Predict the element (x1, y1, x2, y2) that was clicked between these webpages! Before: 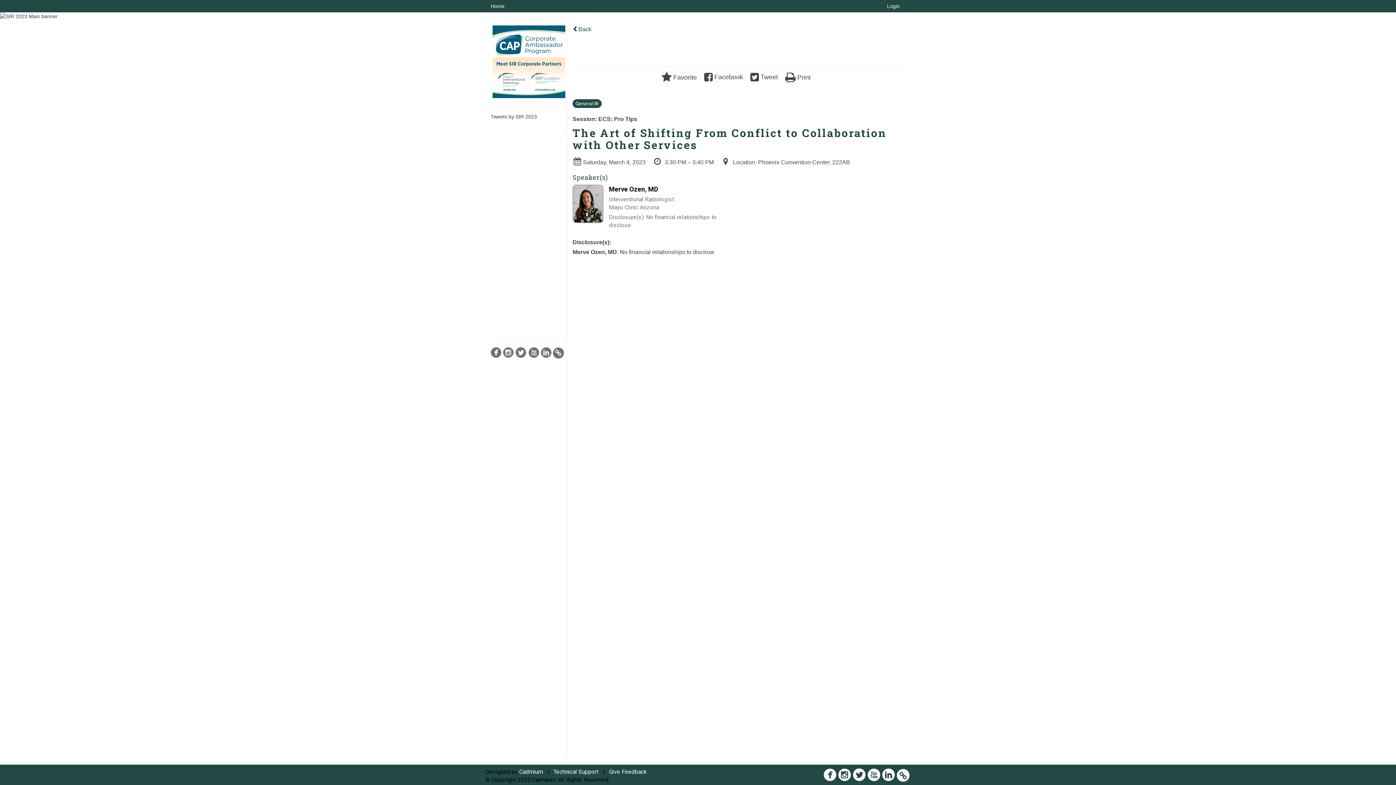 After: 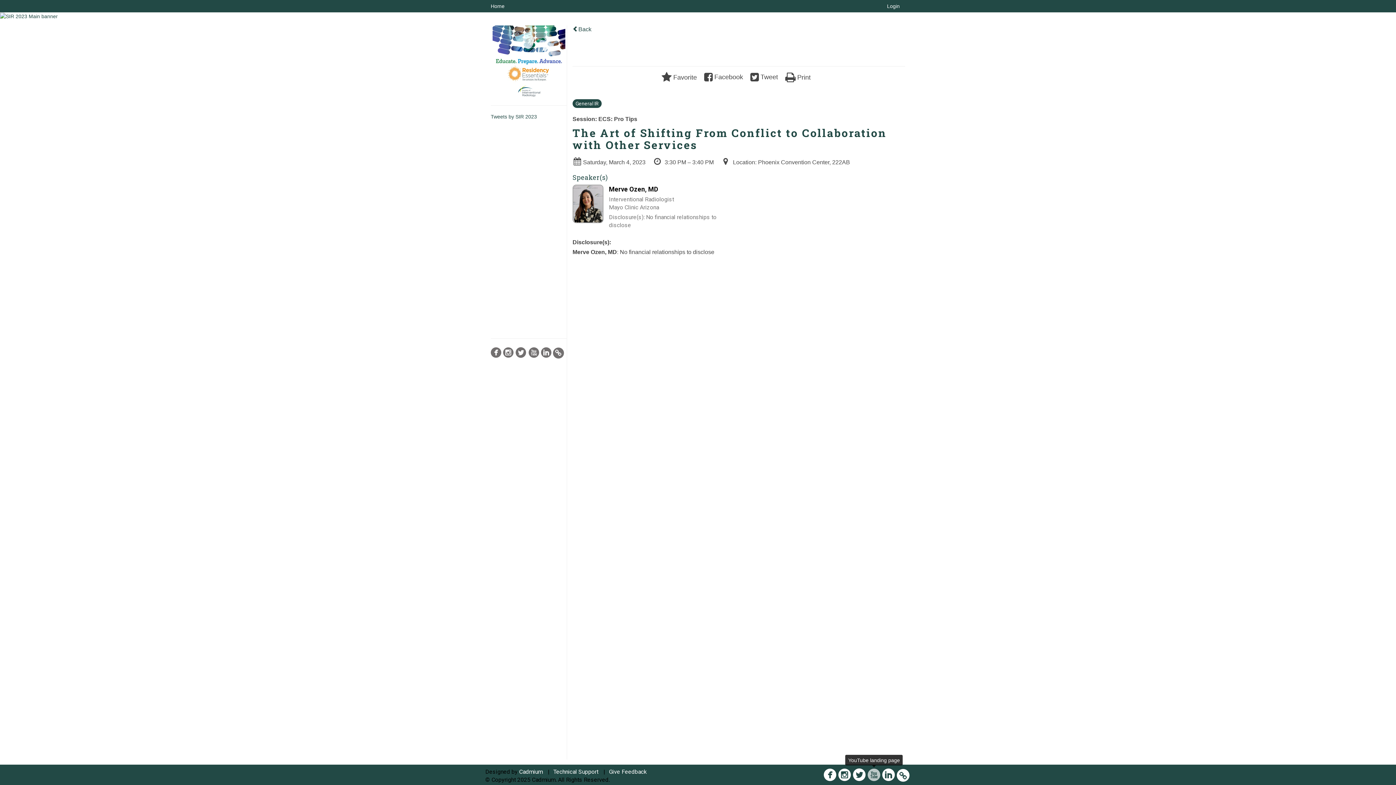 Action: bbox: (867, 767, 880, 784)